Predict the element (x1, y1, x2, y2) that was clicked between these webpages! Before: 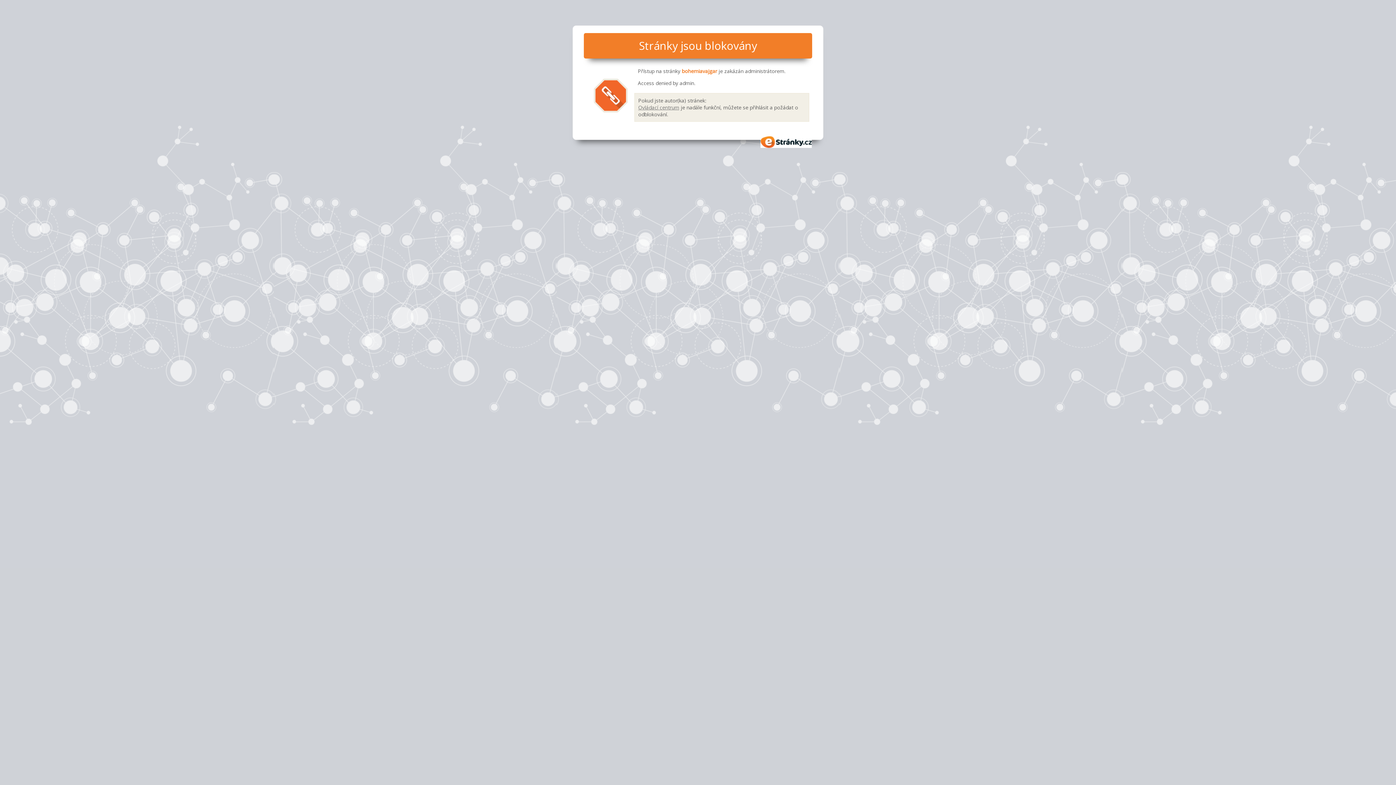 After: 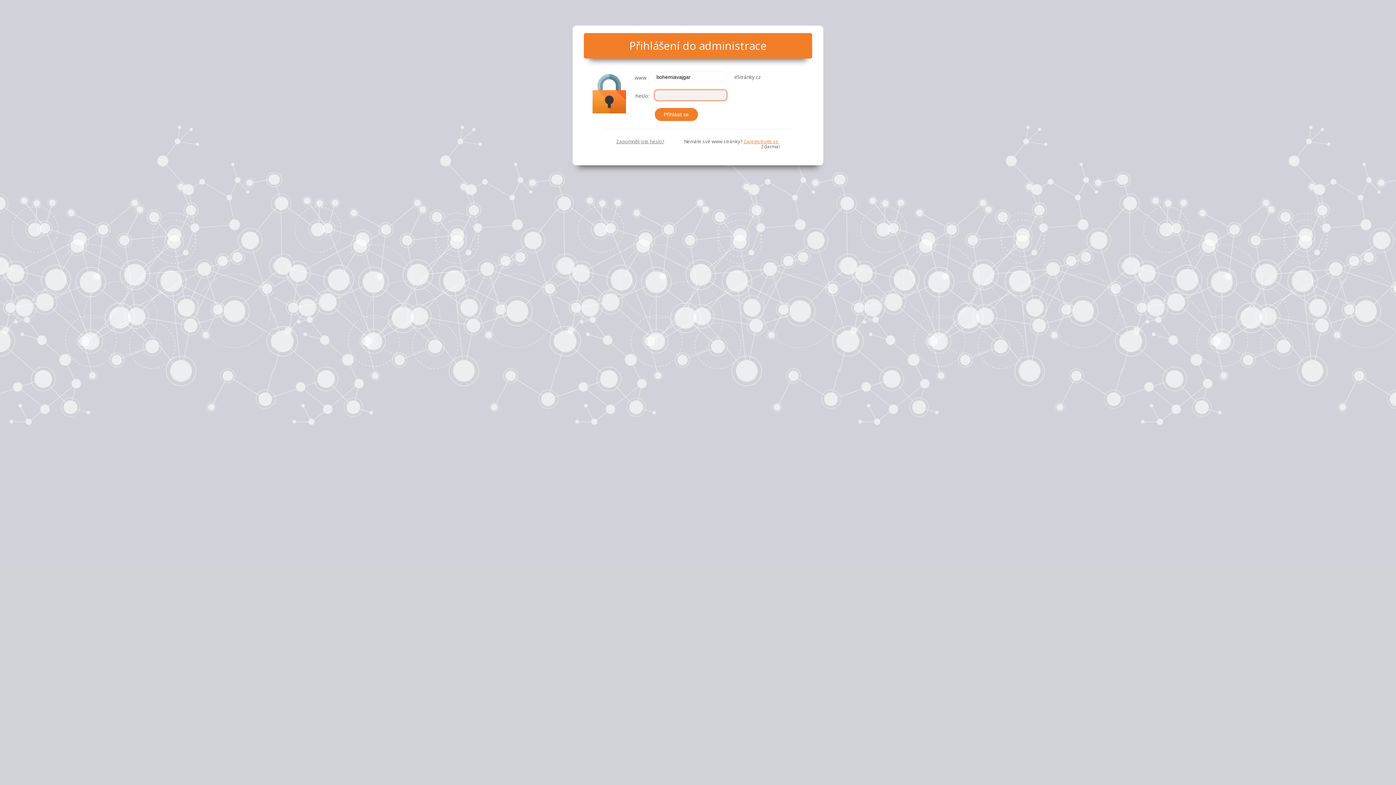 Action: bbox: (638, 103, 679, 110) label: Ovládací centrum